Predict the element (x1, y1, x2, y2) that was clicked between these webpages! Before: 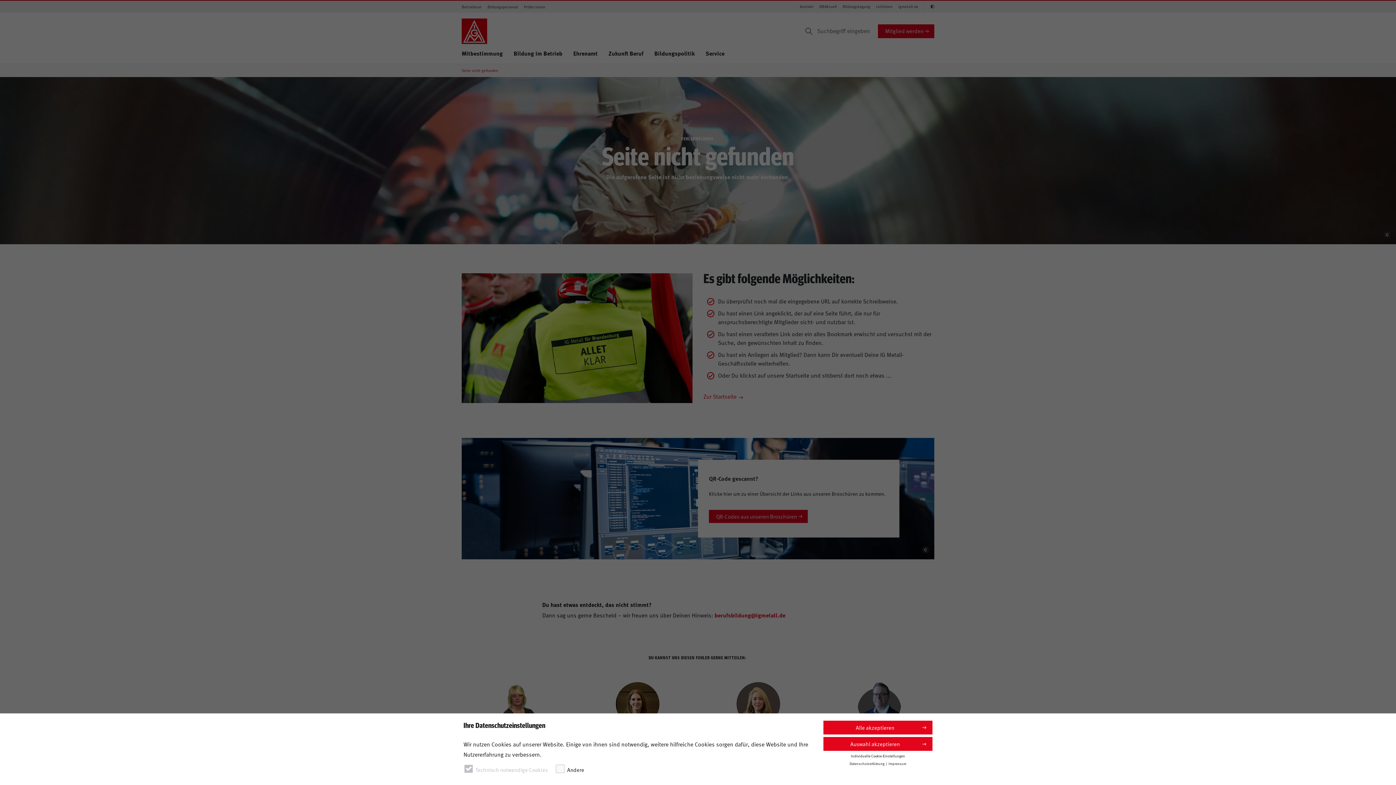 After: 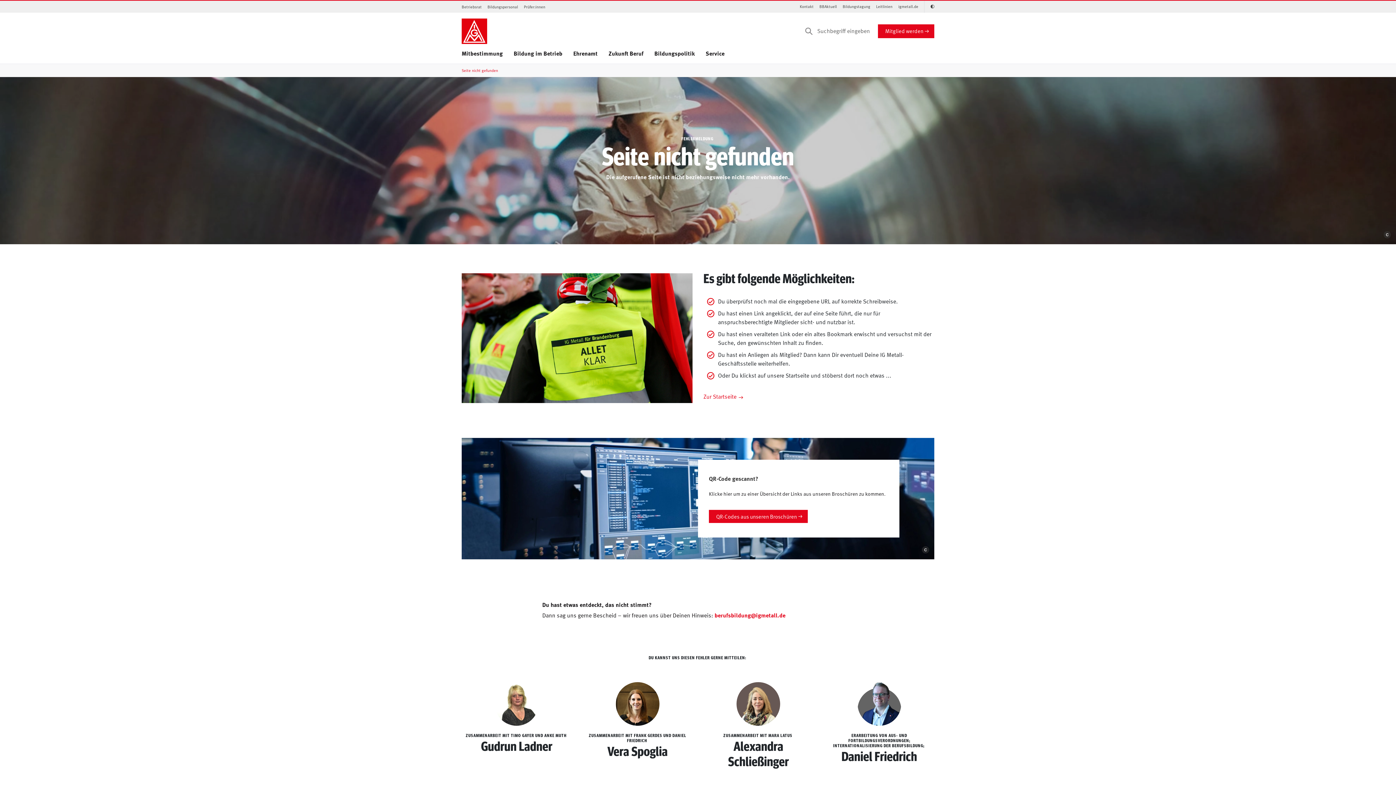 Action: bbox: (823, 721, 932, 734) label: Alle akzeptieren